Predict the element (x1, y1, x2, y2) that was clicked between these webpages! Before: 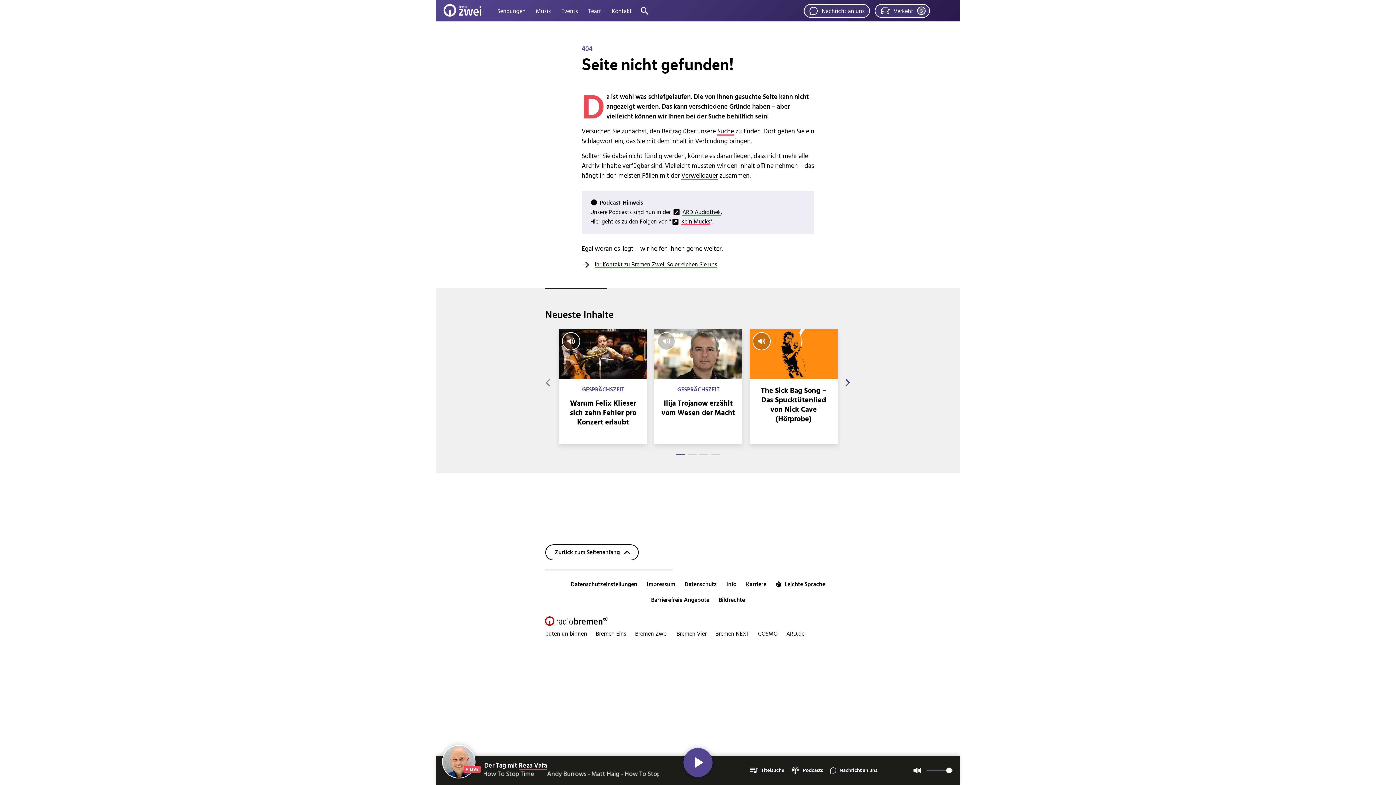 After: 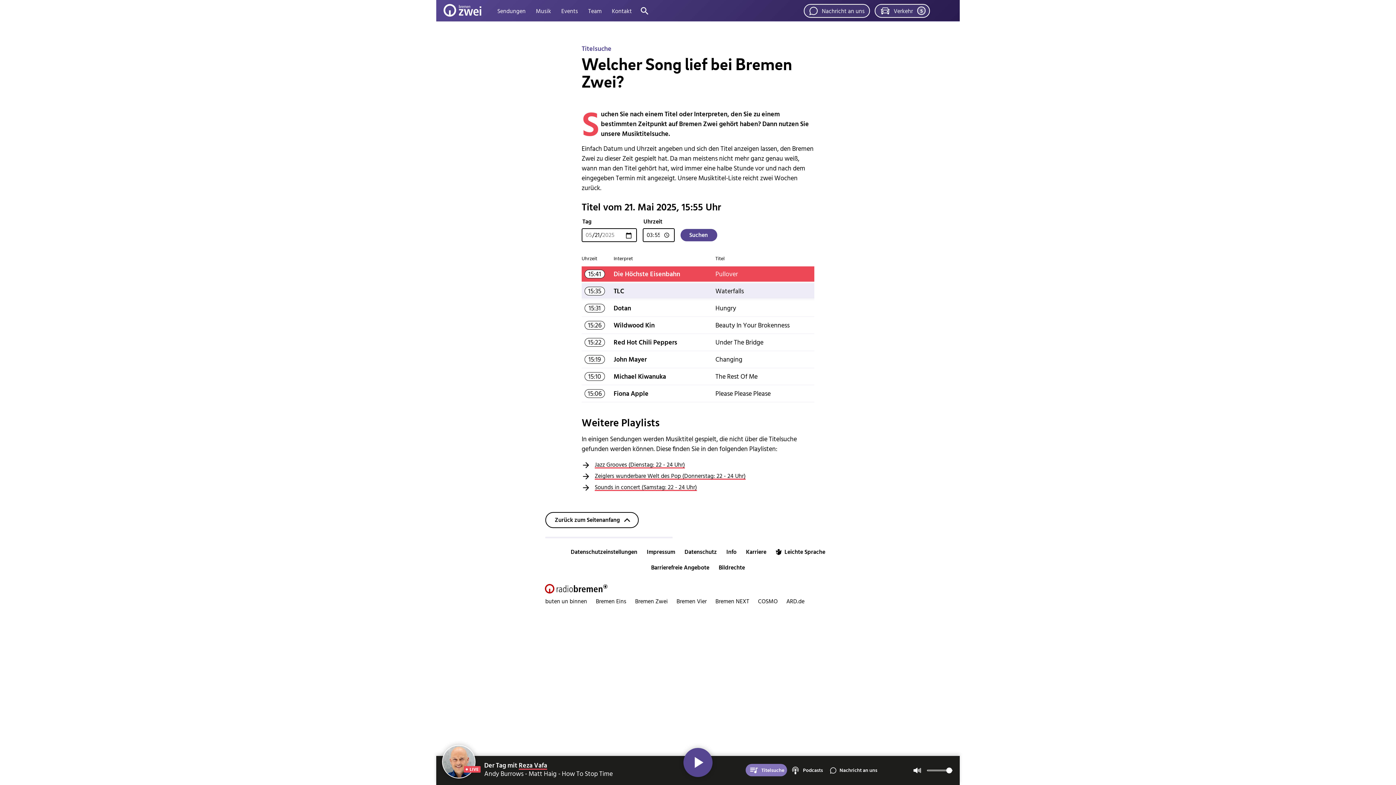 Action: label: Titelsuche bbox: (745, 764, 787, 776)